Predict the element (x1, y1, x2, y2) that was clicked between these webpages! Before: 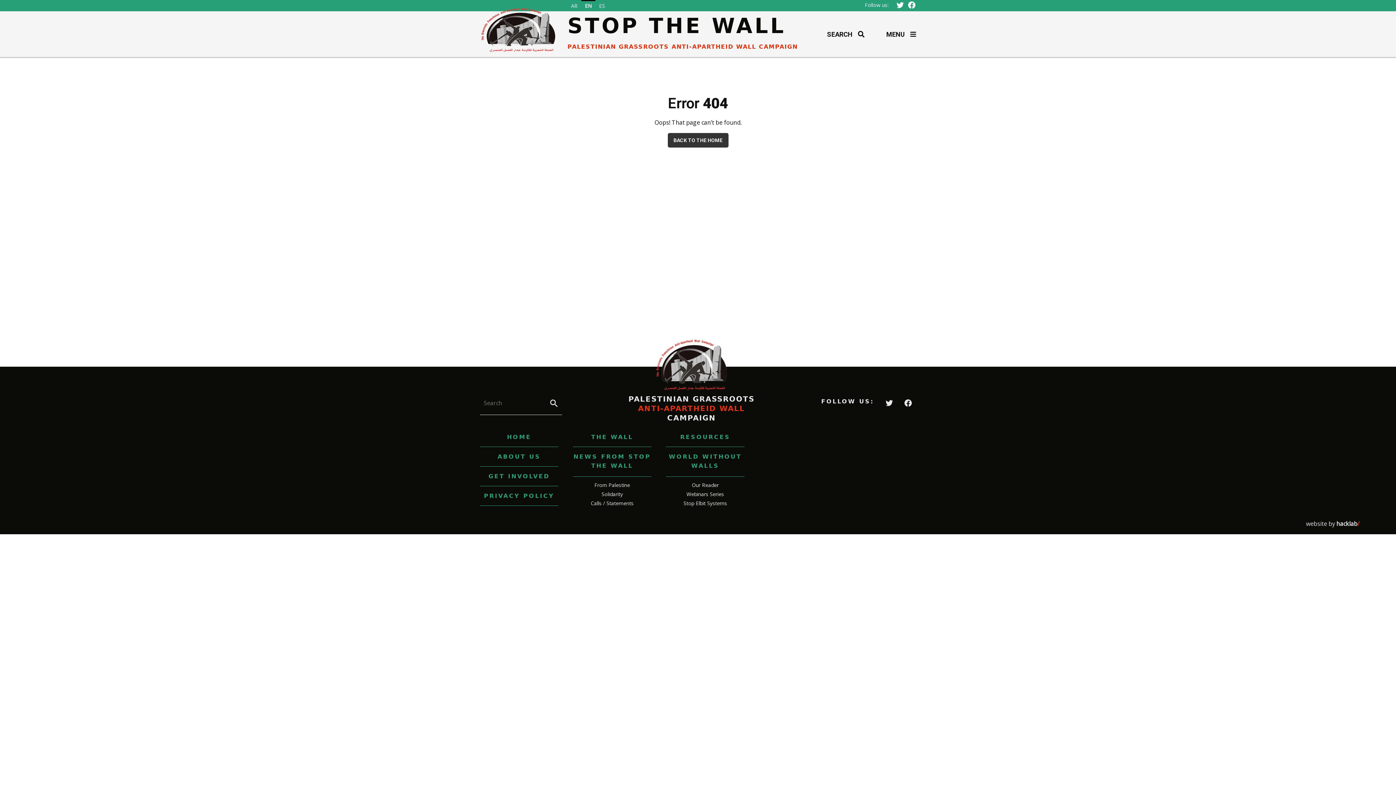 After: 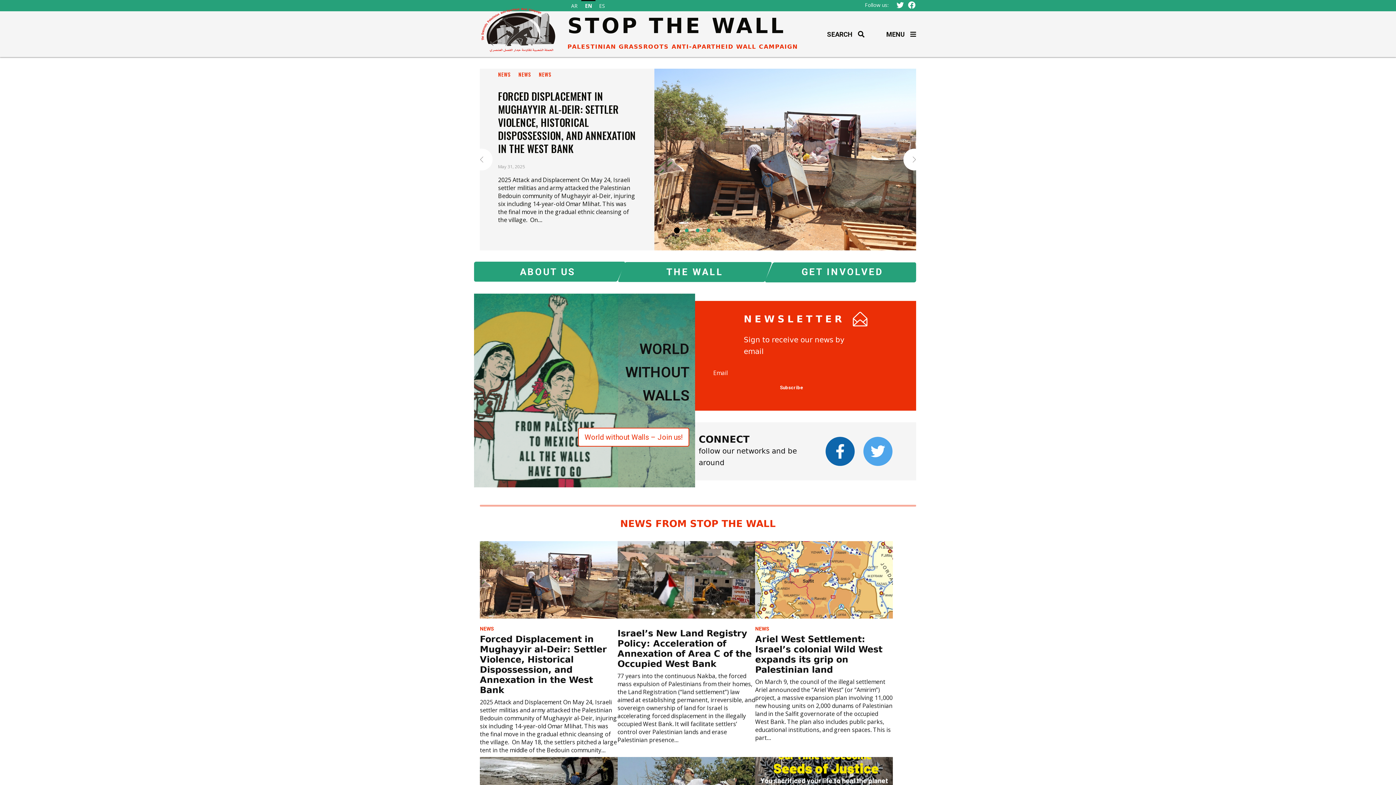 Action: label: STOP THE WALL
PALESTINIAN GRASSROOTS ANTI-APARTHEID WALL CAMPAIGN bbox: (480, 11, 798, 57)